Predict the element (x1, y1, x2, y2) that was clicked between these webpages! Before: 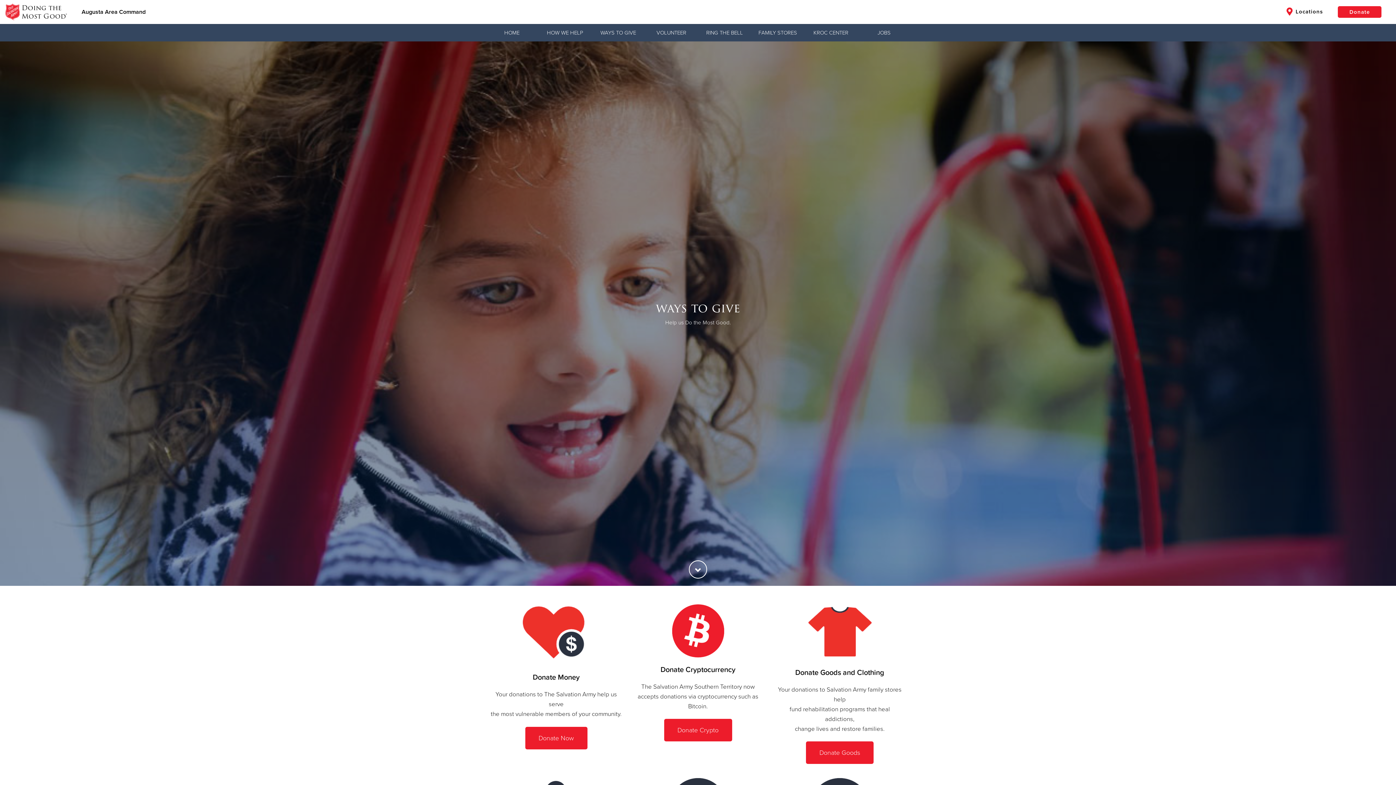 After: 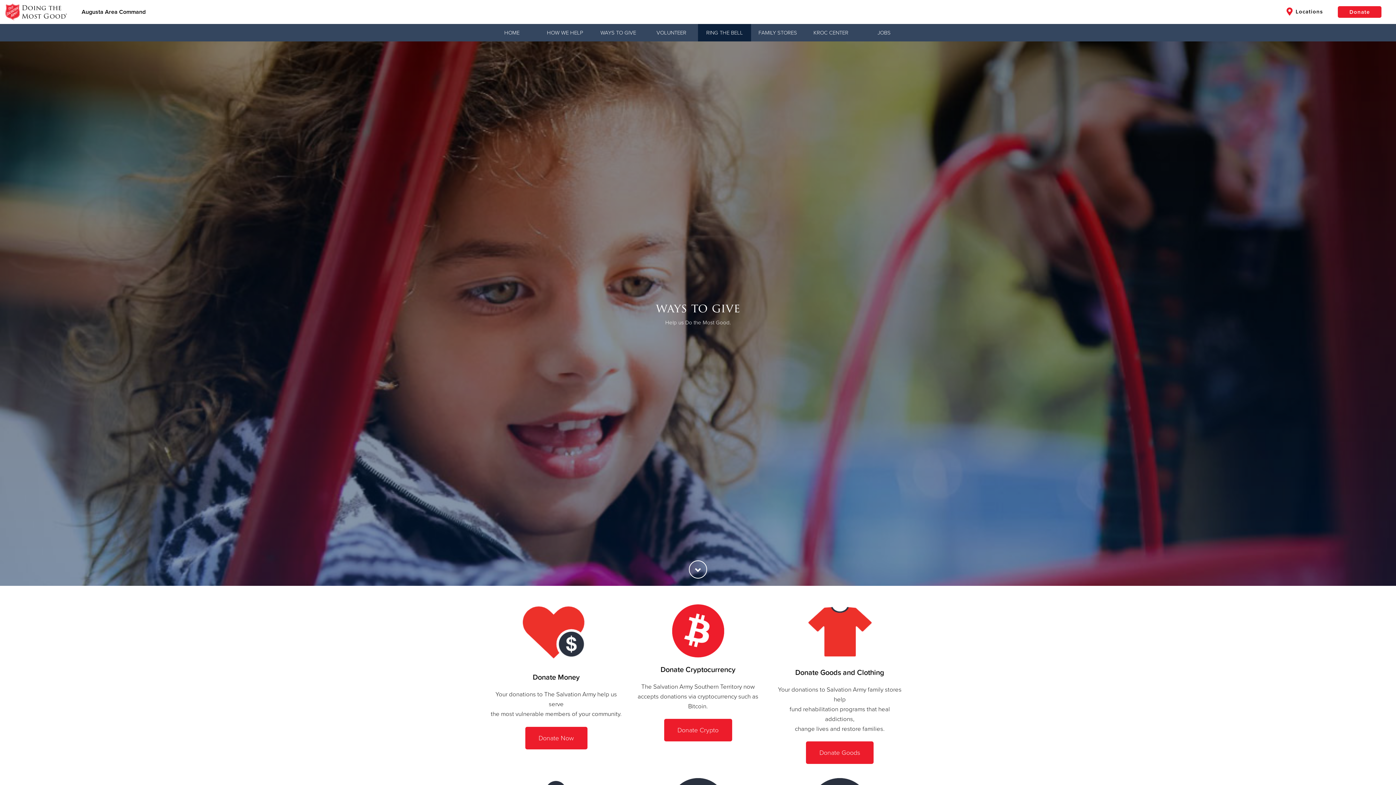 Action: label: RING THE BELL bbox: (698, 24, 751, 41)